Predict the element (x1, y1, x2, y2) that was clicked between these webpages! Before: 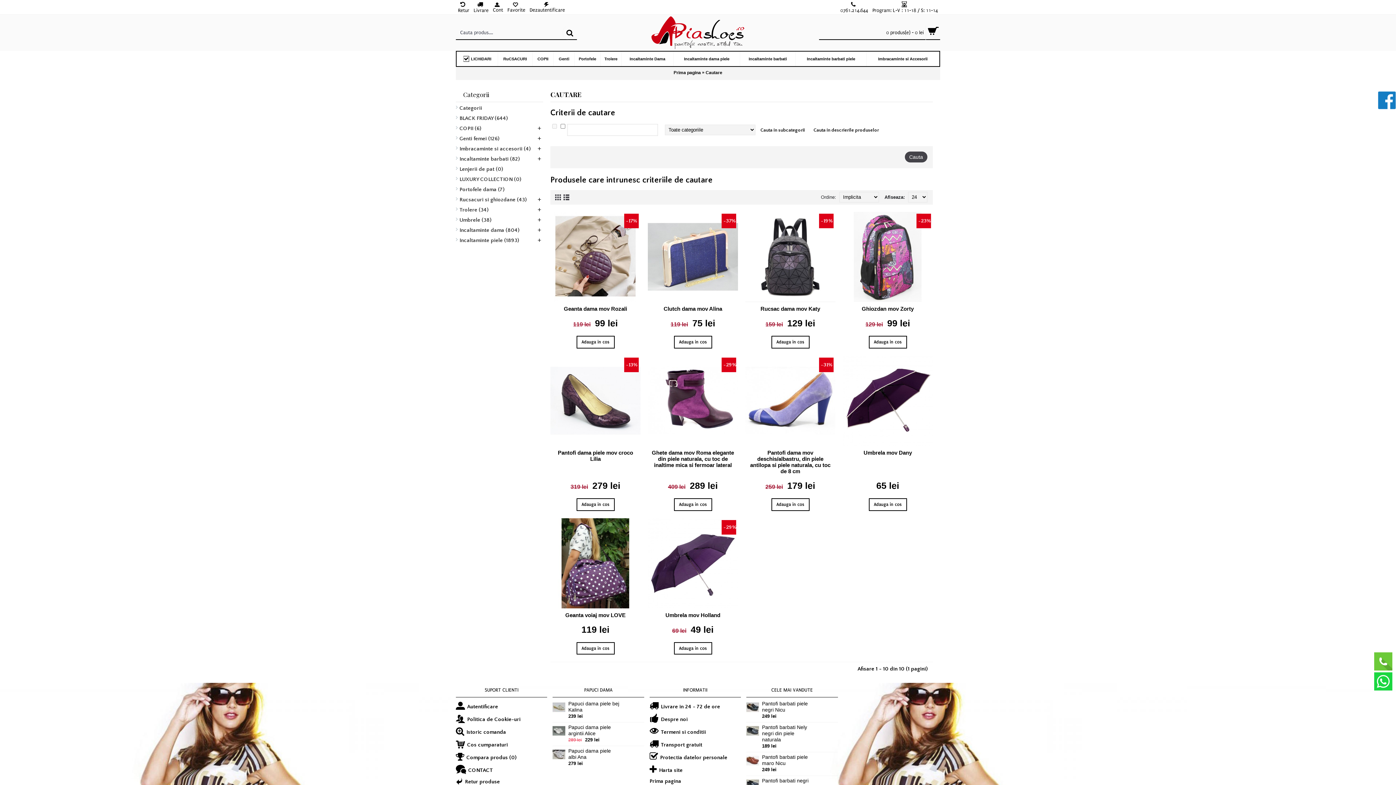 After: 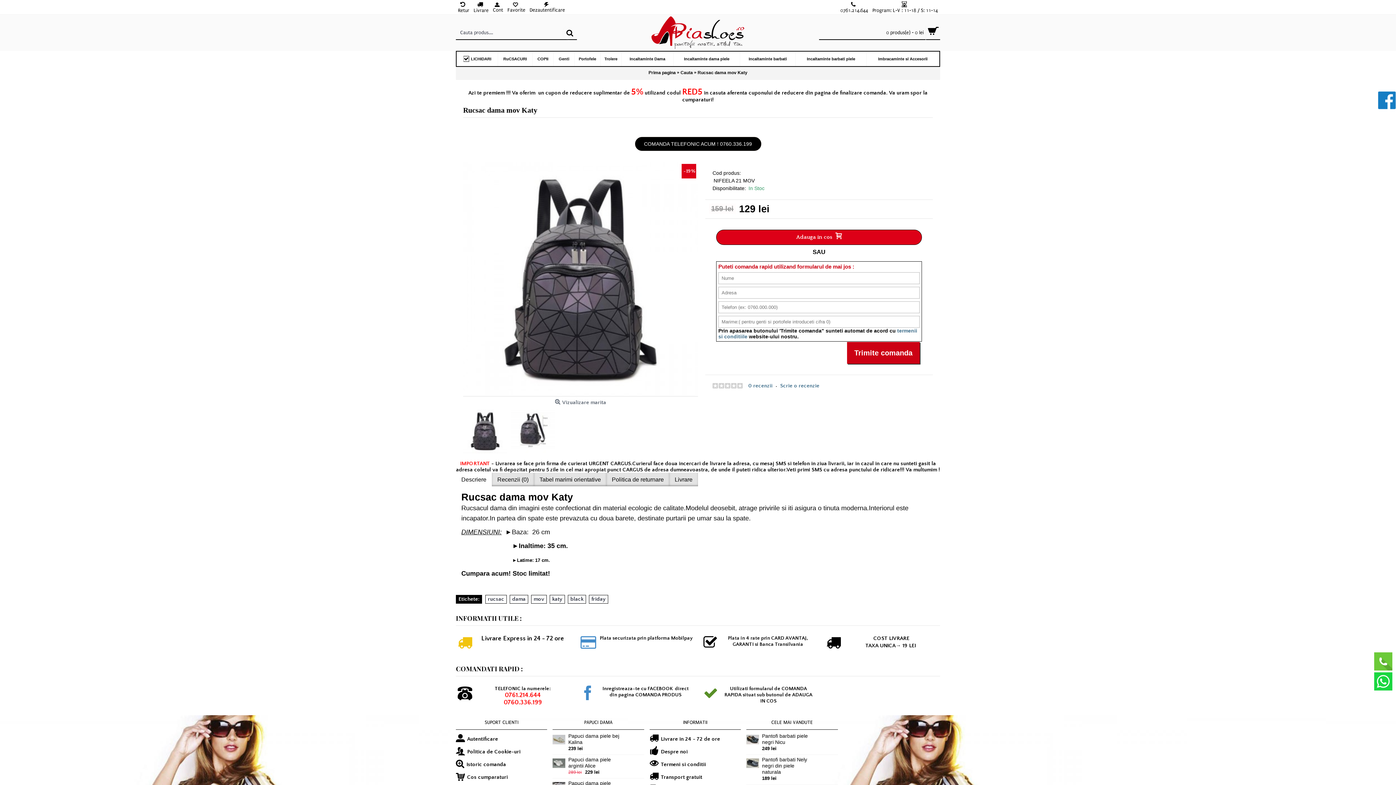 Action: bbox: (745, 212, 835, 302)